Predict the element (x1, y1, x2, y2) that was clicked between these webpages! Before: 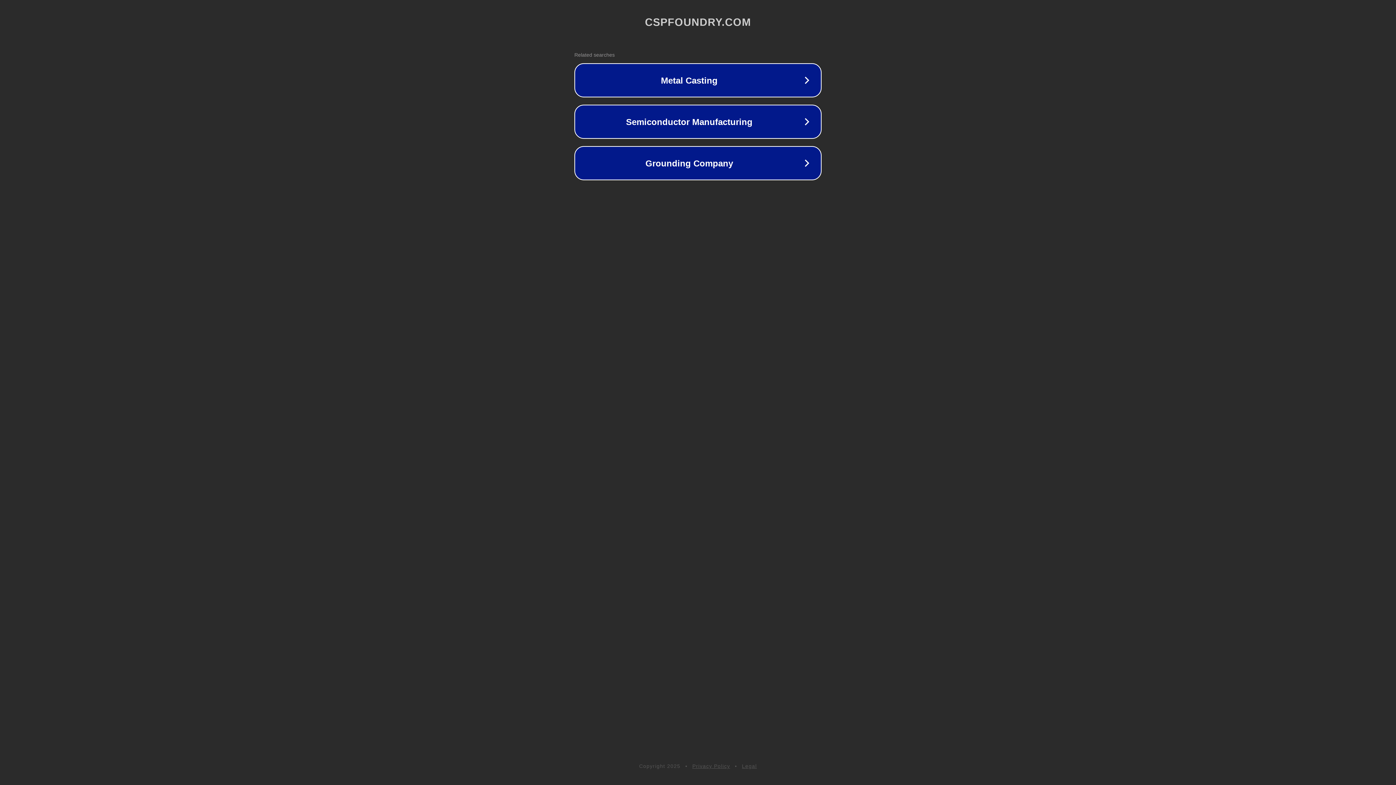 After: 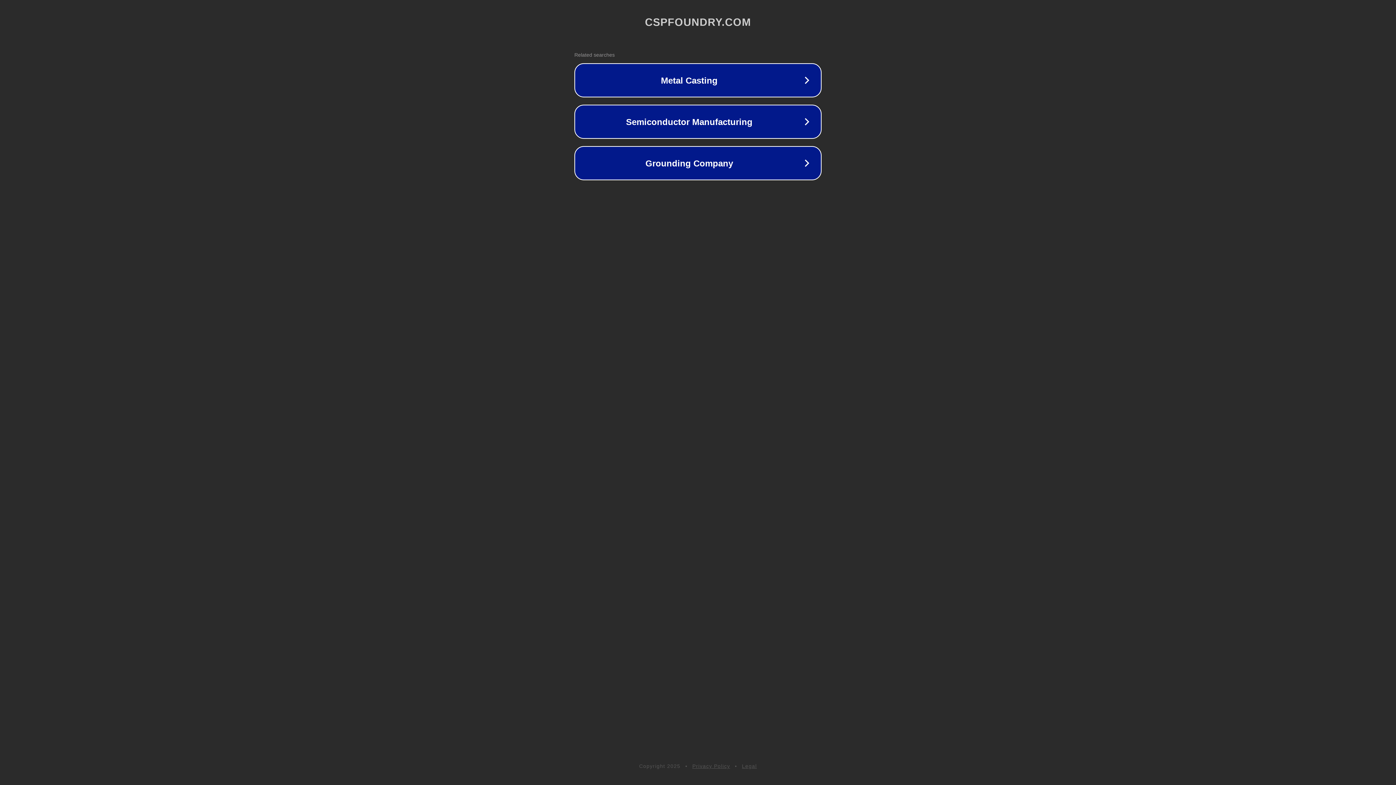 Action: label: Privacy Policy bbox: (692, 763, 730, 769)